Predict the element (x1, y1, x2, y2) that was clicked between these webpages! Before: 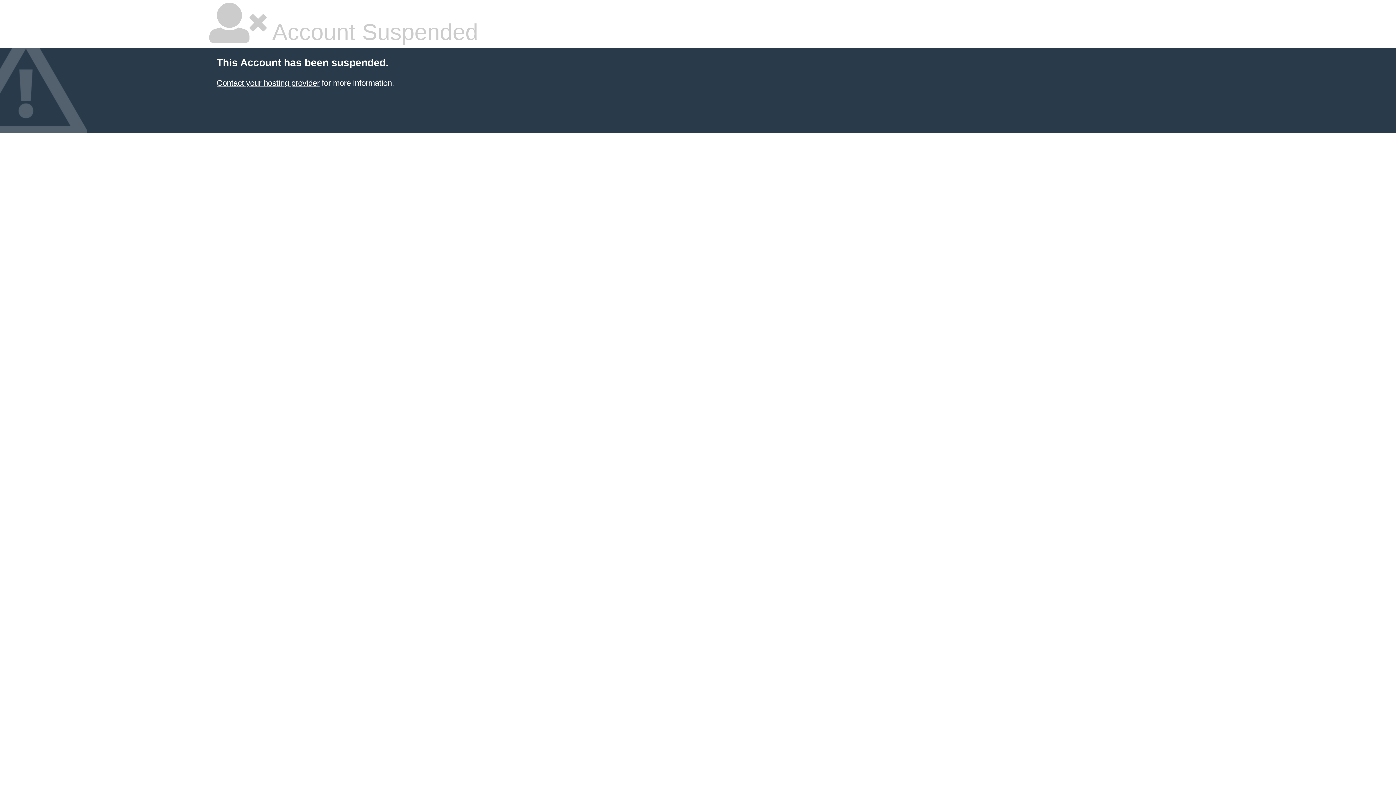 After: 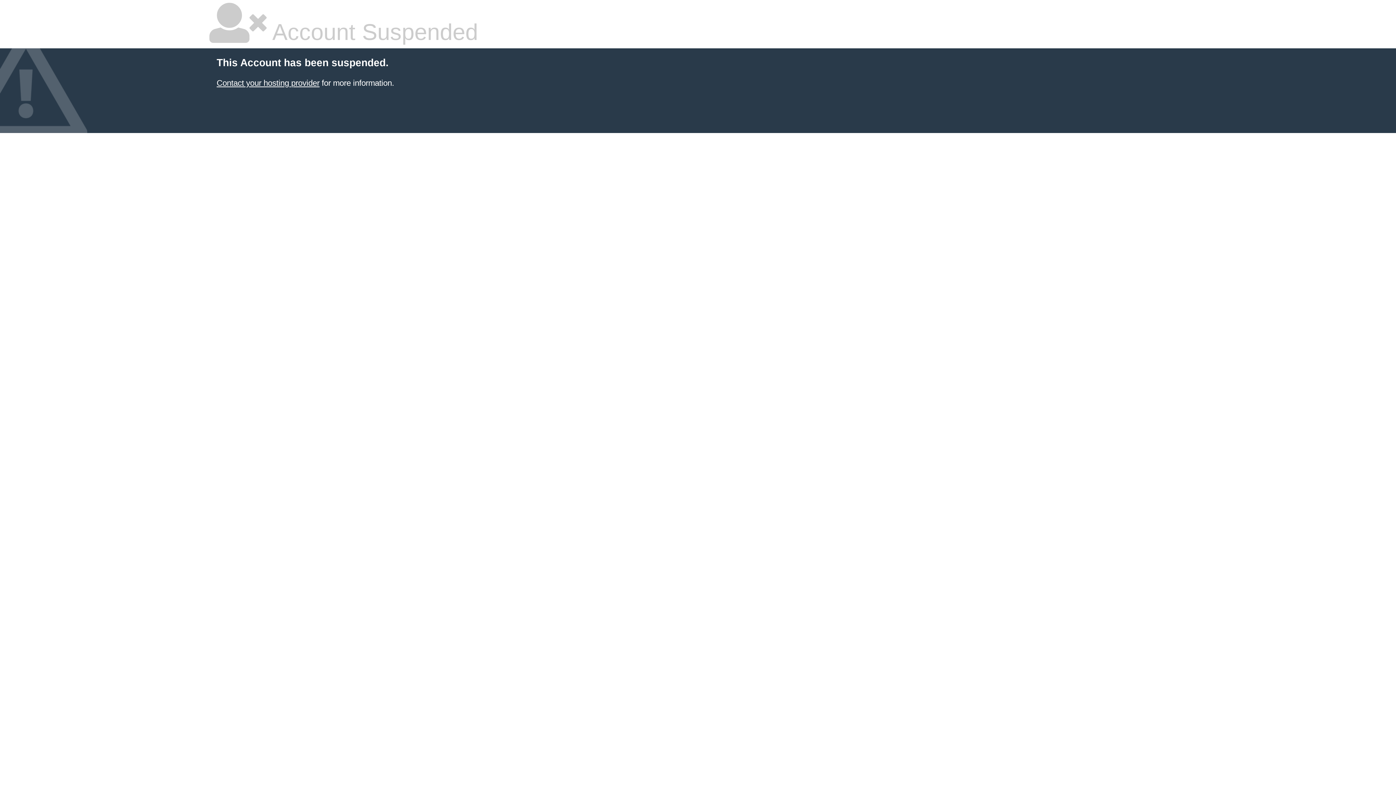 Action: label: Contact your hosting provider bbox: (216, 78, 319, 87)